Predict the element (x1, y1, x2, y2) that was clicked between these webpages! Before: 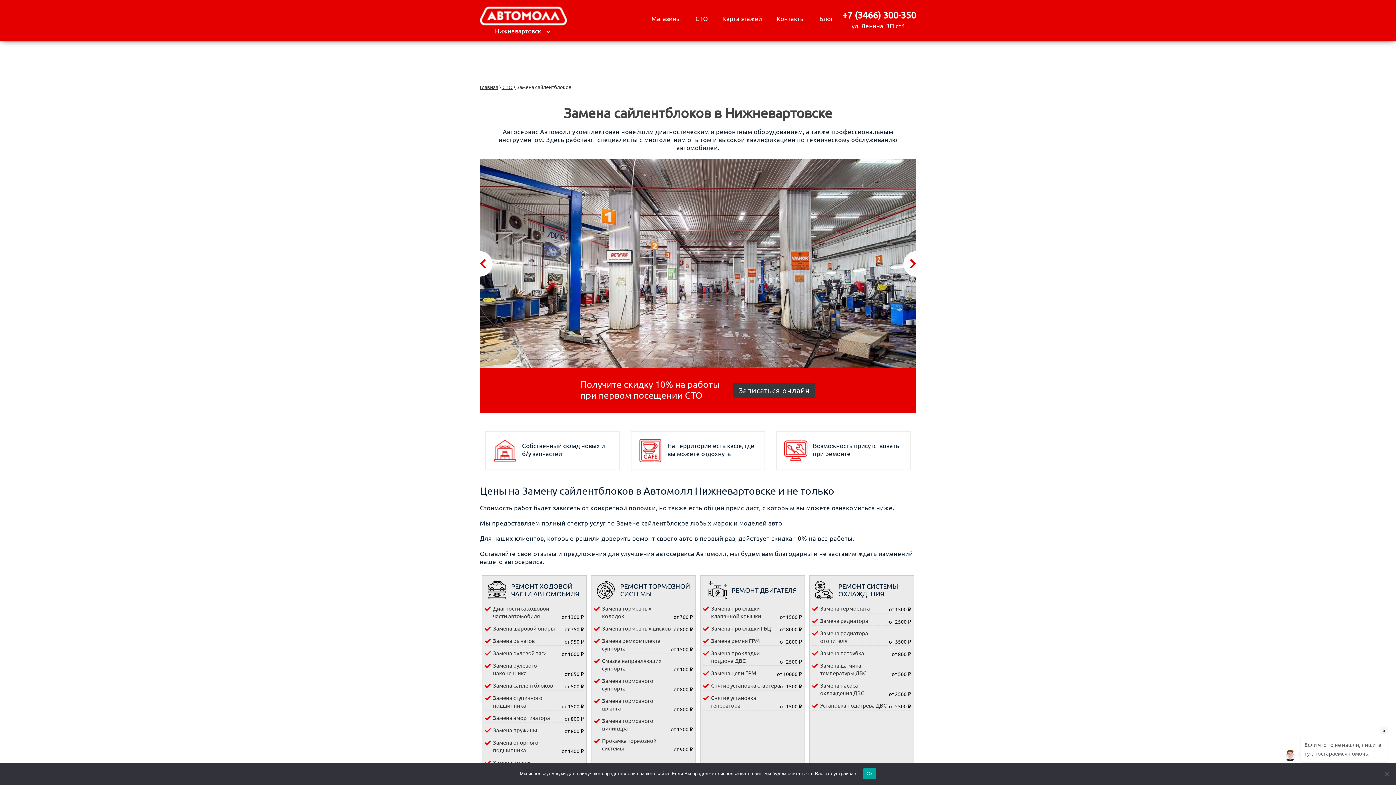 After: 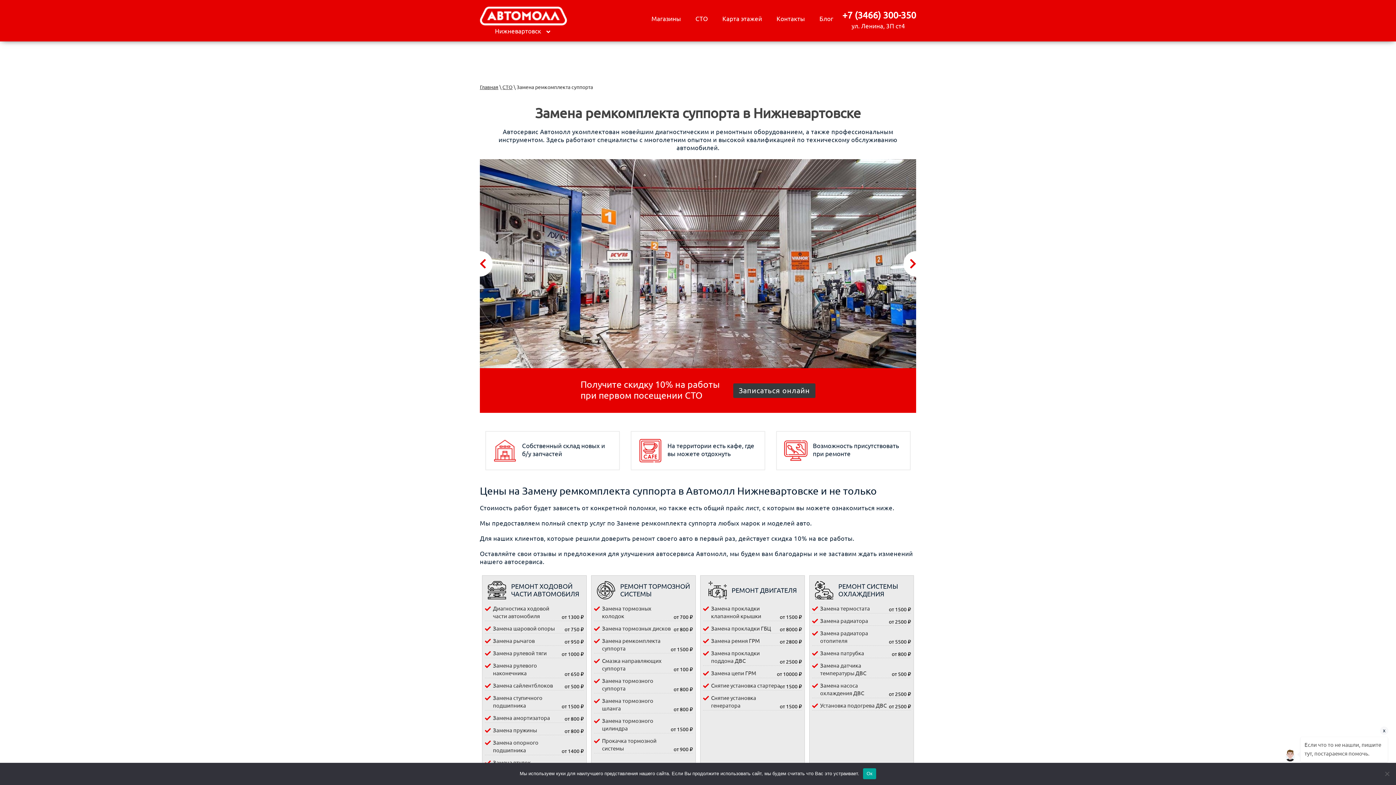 Action: bbox: (594, 637, 693, 653) label: Замена ремкомплекта суппорта
от 1500 ₽